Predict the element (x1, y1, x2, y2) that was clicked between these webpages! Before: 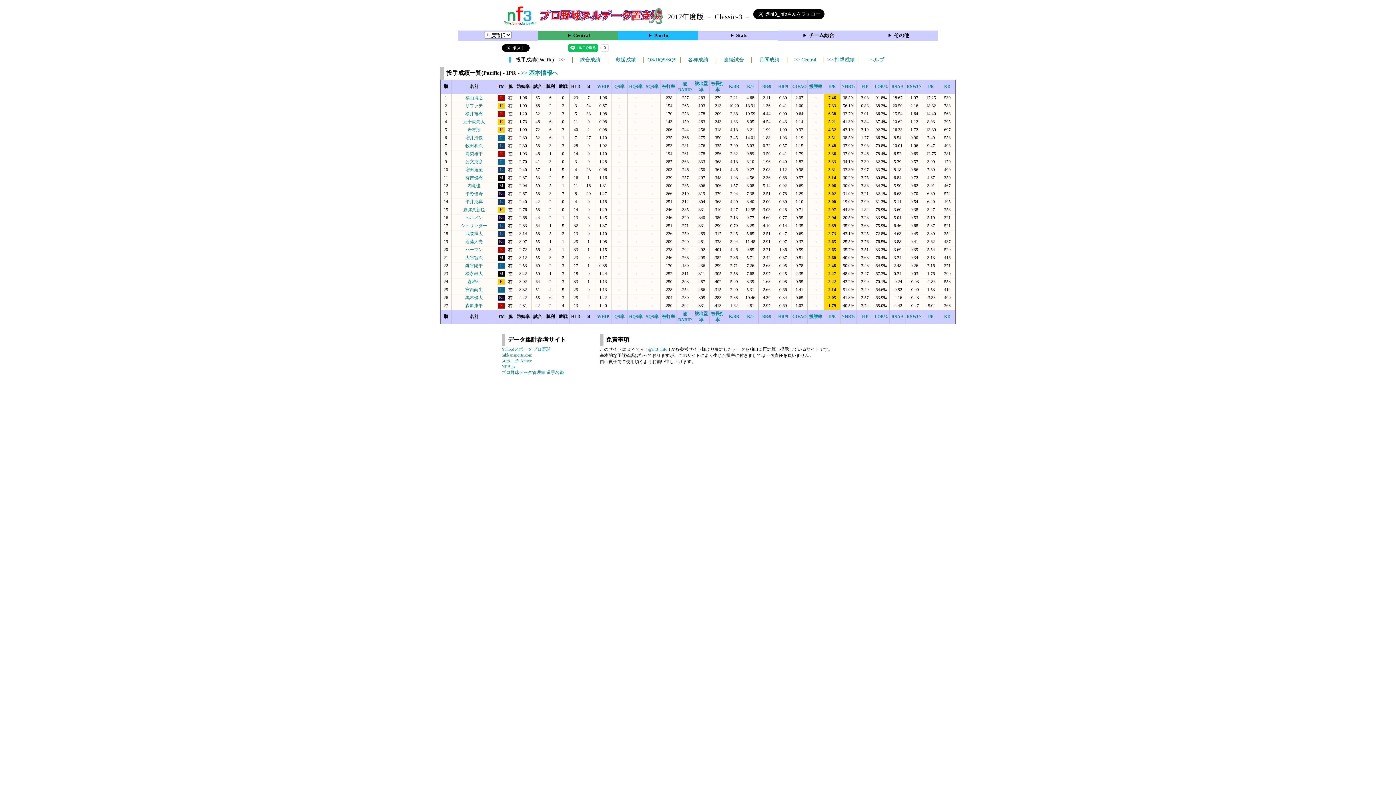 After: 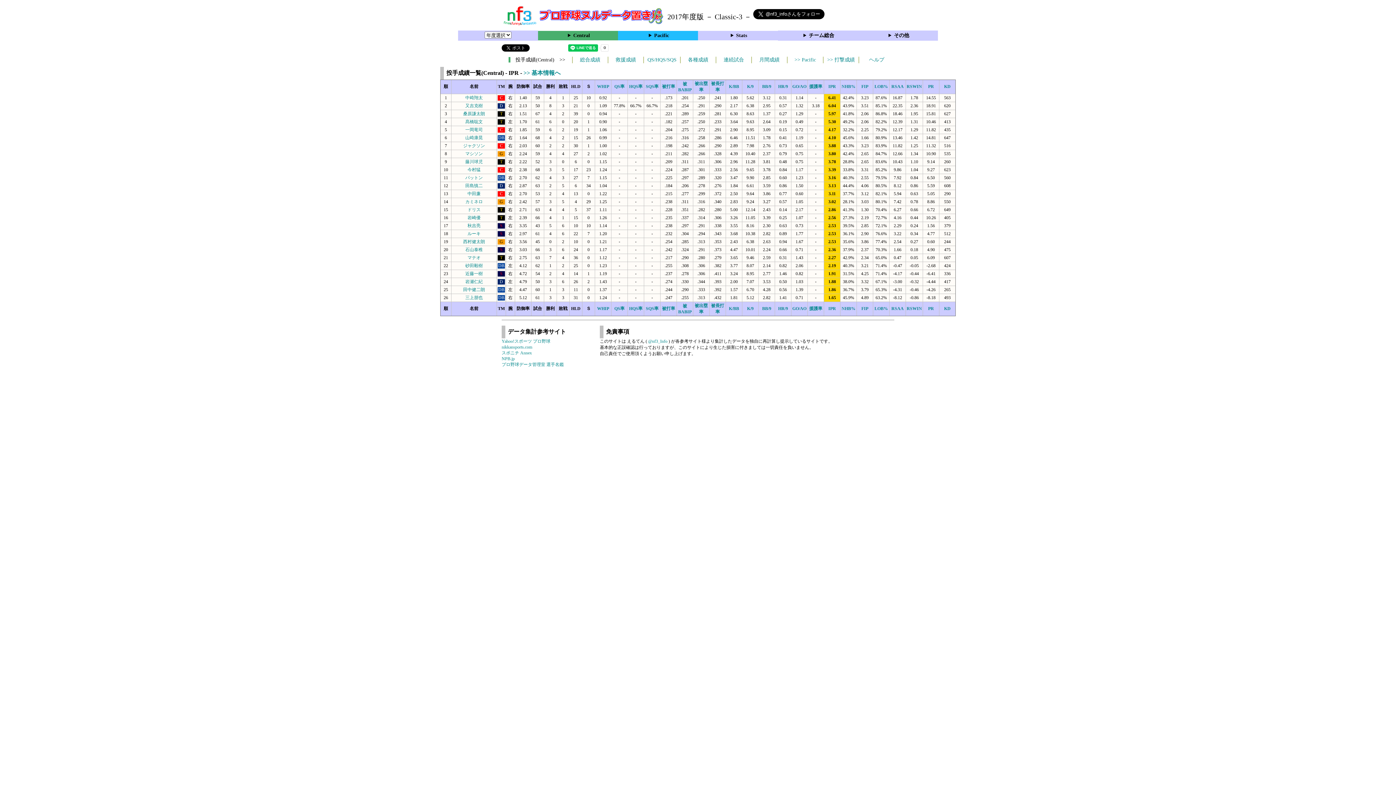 Action: bbox: (794, 57, 816, 62) label: >> Central